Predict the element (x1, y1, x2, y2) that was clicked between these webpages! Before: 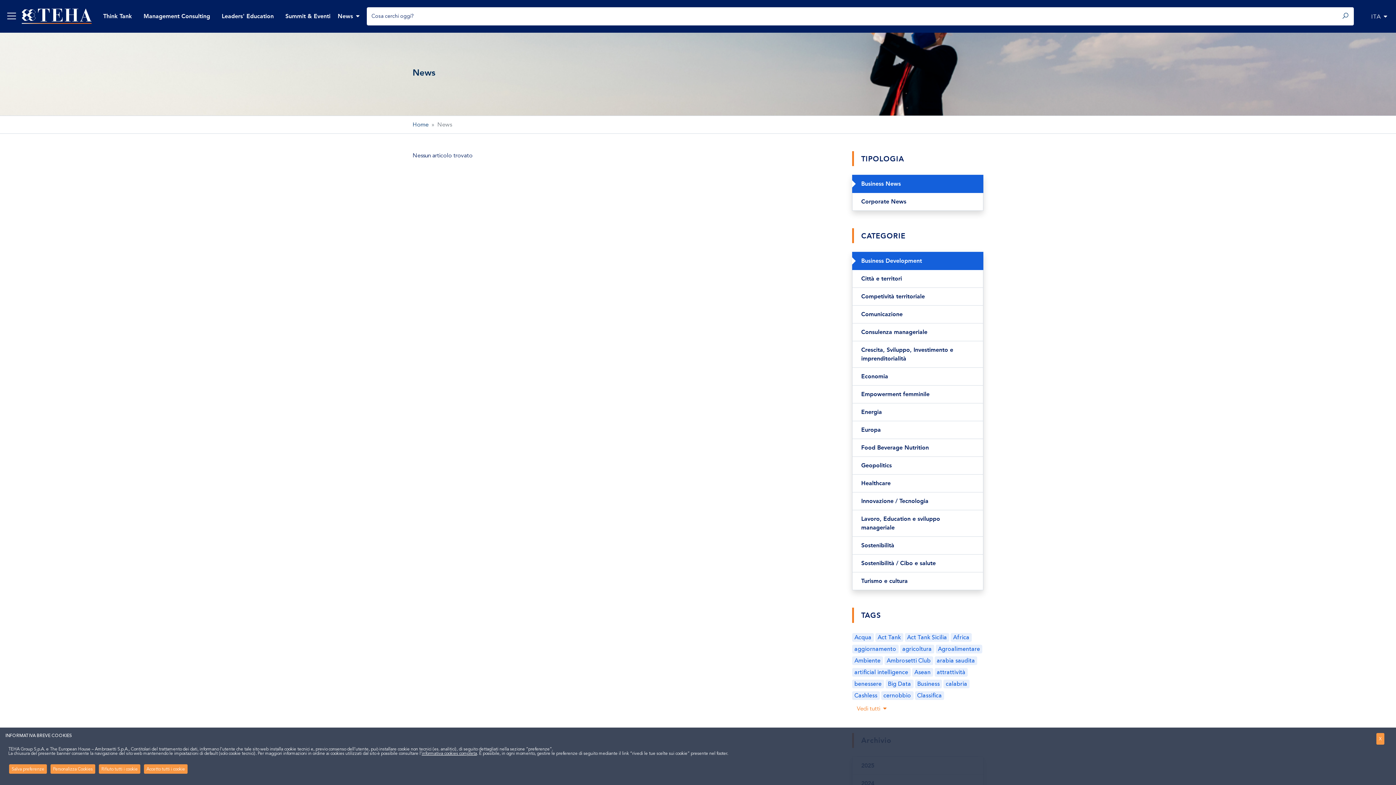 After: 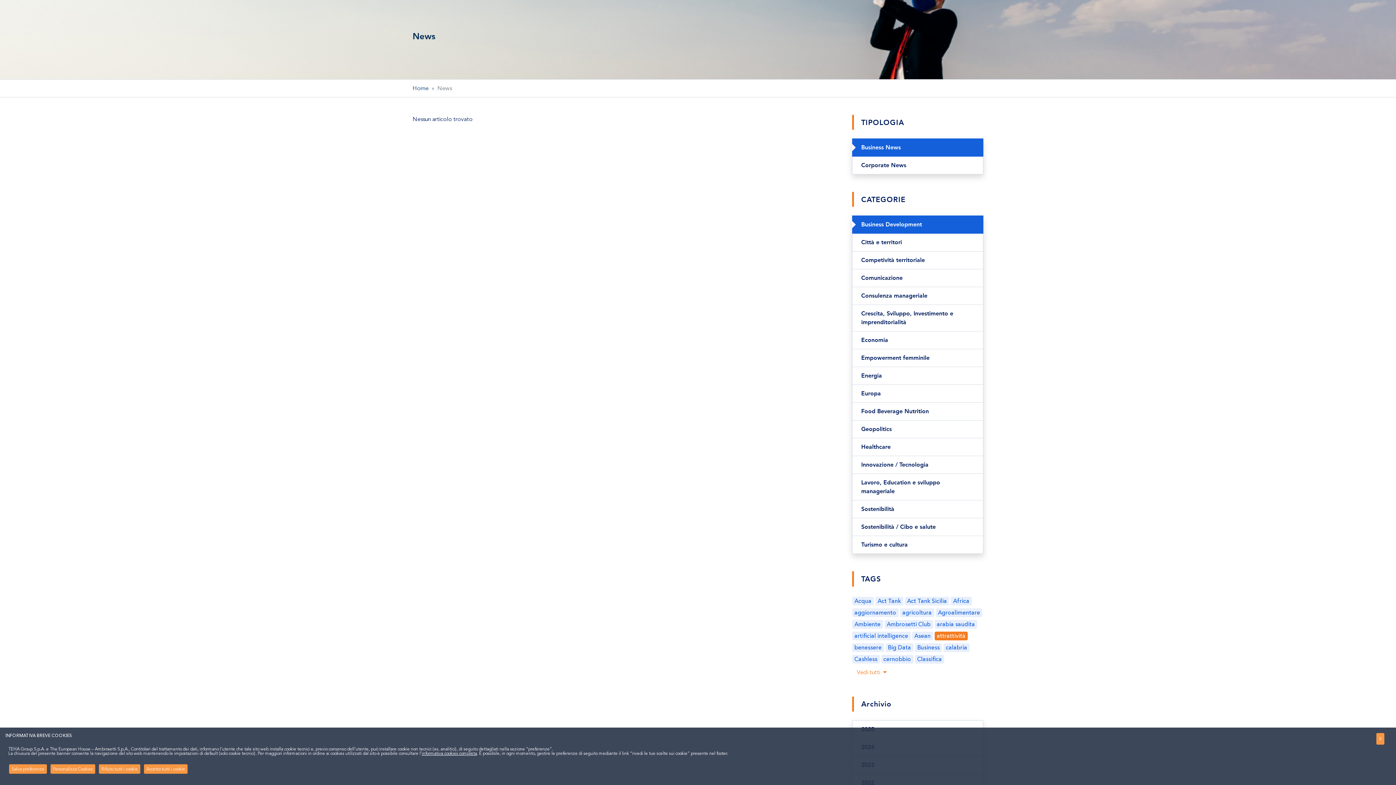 Action: label: attrattività bbox: (934, 668, 968, 676)